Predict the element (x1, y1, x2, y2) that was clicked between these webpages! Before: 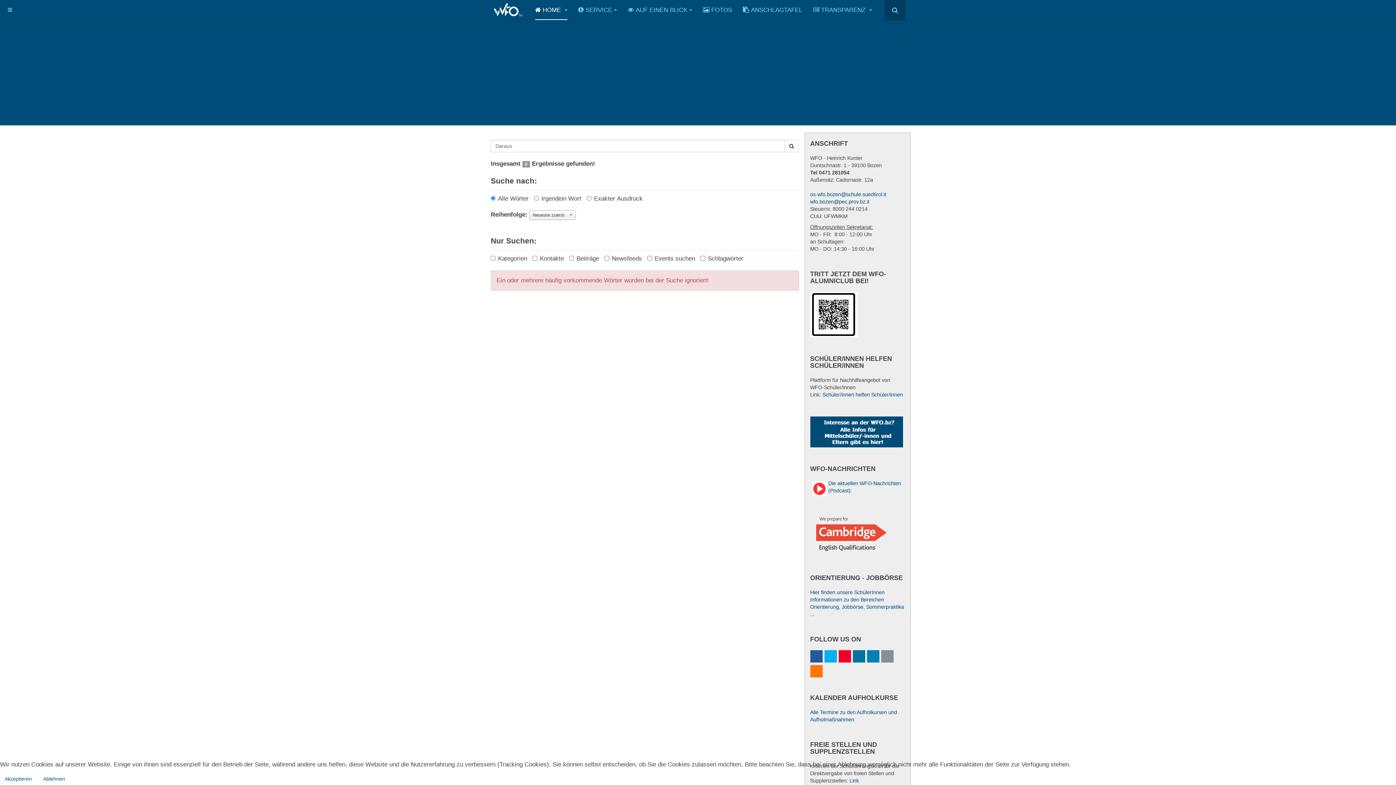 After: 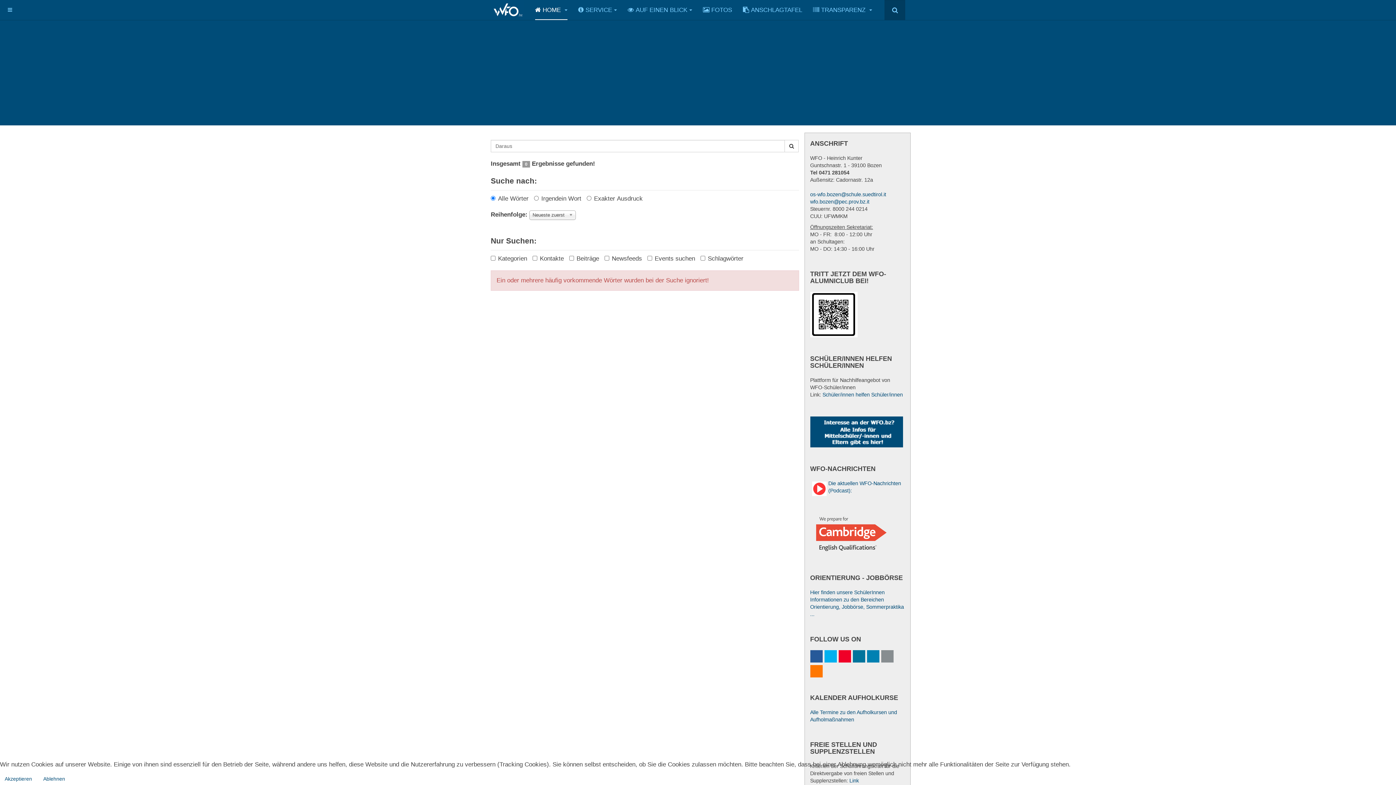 Action: label: search-button bbox: (784, 140, 798, 152)